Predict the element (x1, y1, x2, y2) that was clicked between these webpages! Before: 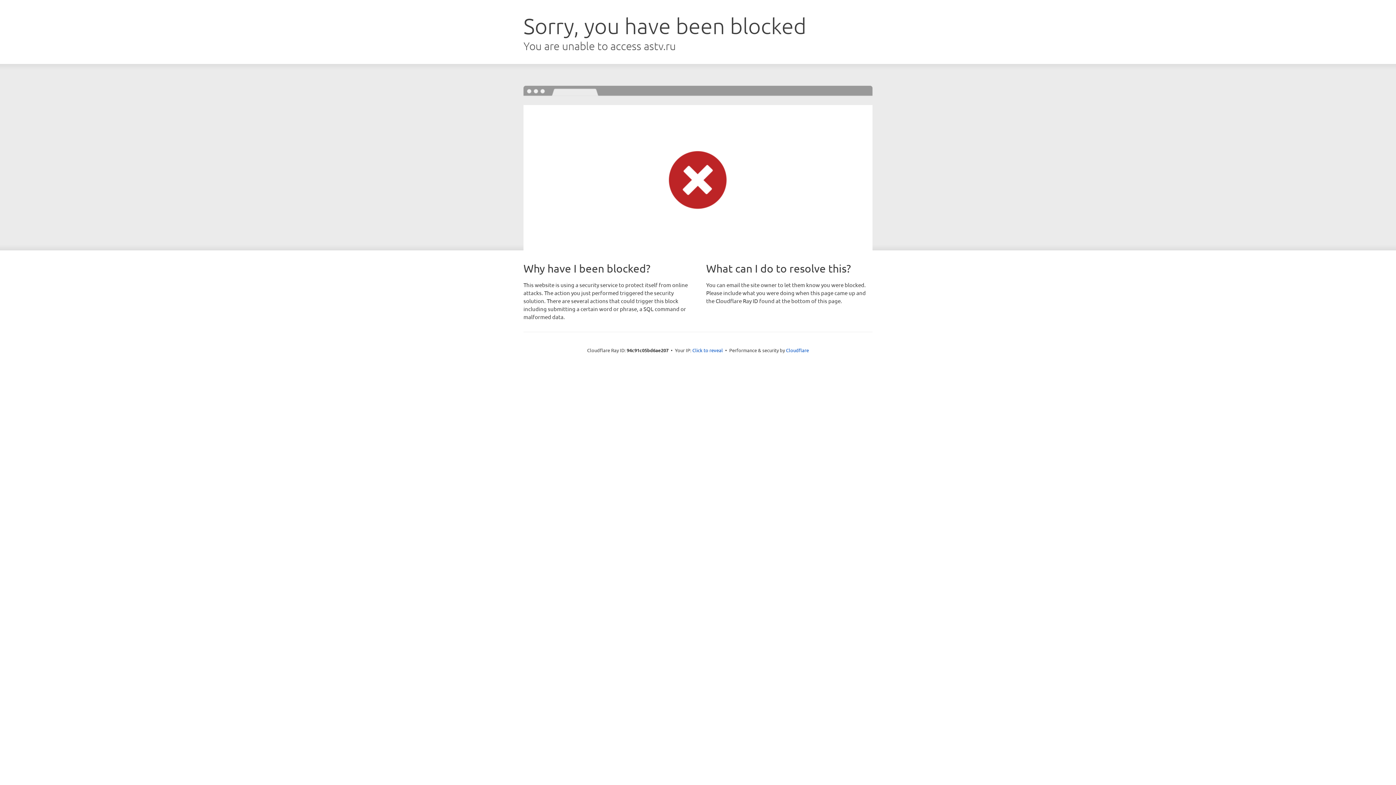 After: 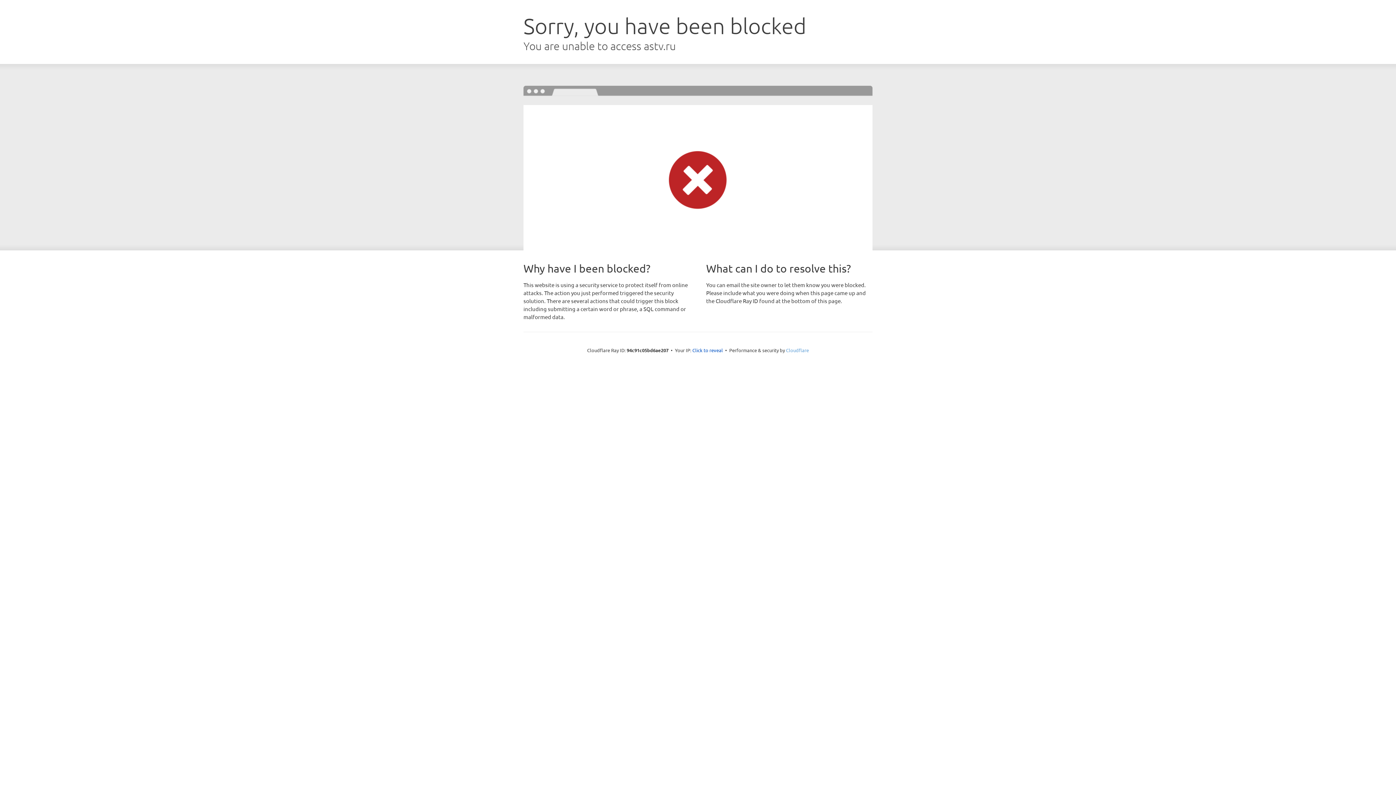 Action: bbox: (786, 347, 809, 353) label: Cloudflare